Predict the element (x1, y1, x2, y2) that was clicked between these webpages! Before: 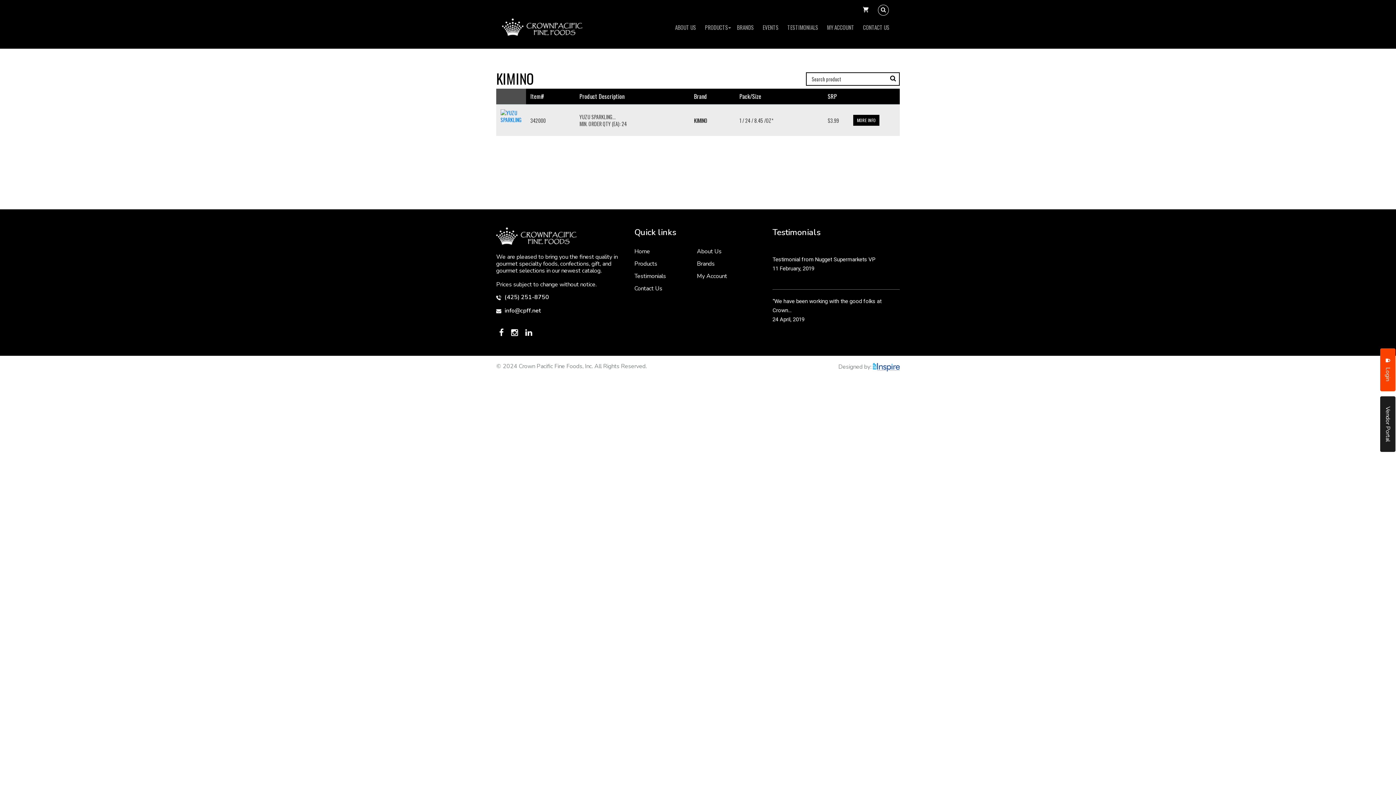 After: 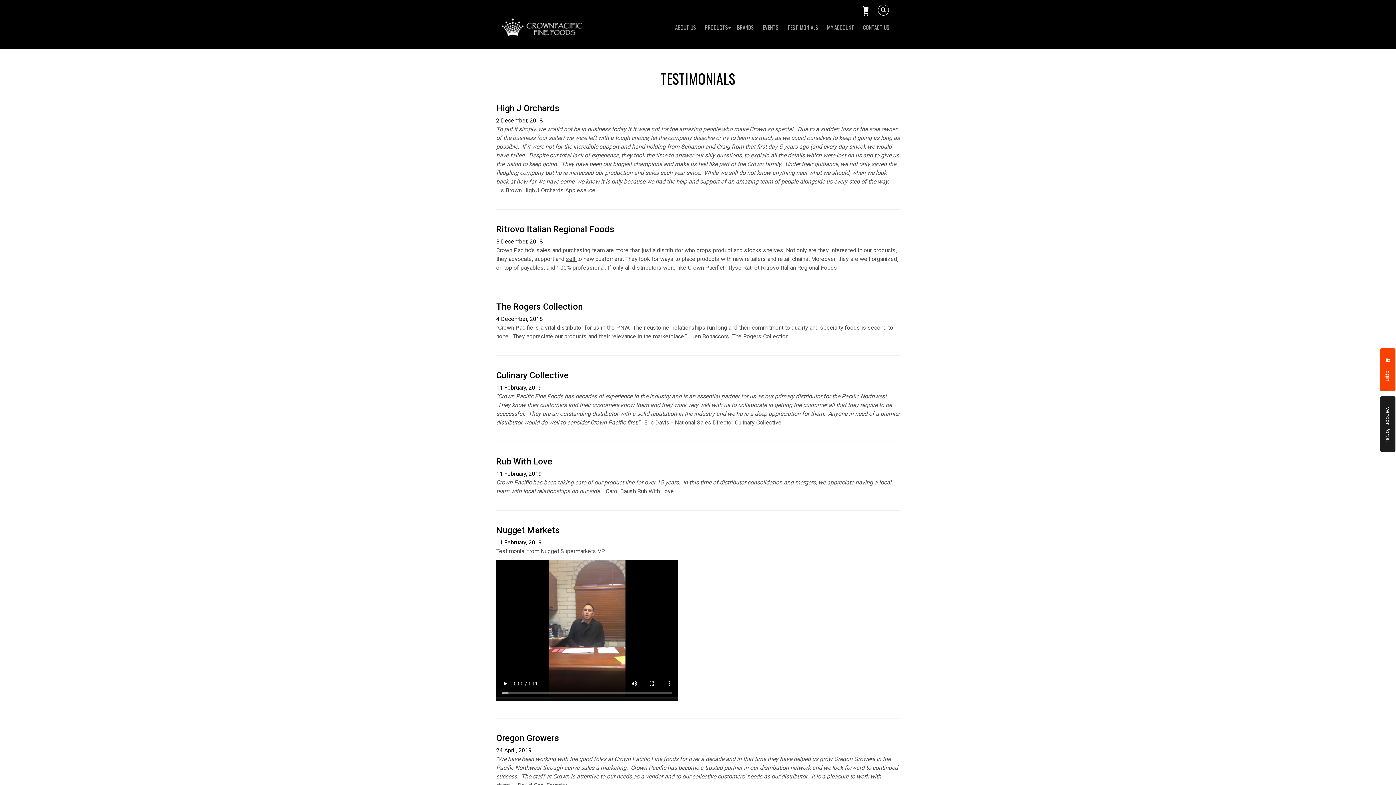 Action: label: TESTIMONIALS bbox: (783, 19, 822, 34)